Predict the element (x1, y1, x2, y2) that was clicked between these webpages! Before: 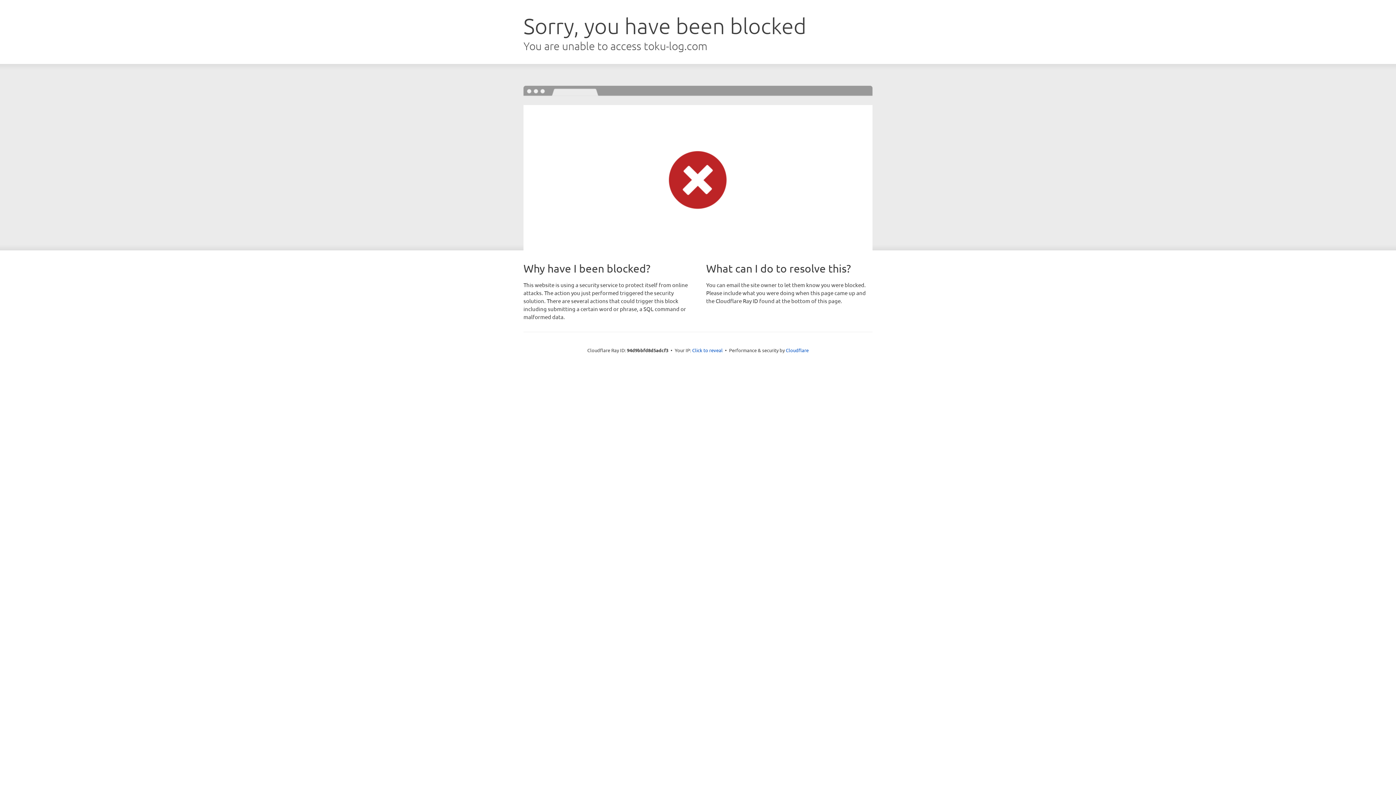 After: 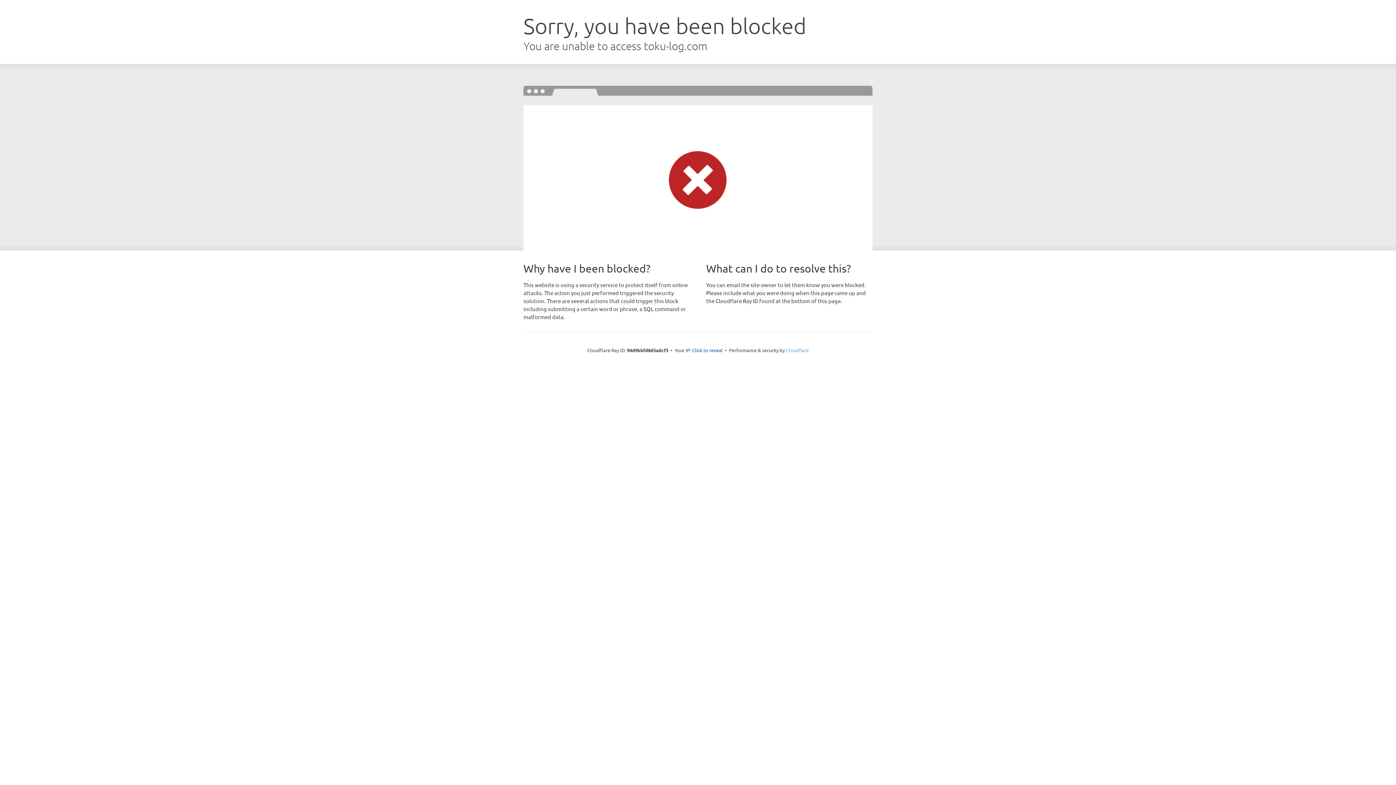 Action: bbox: (786, 347, 808, 353) label: Cloudflare